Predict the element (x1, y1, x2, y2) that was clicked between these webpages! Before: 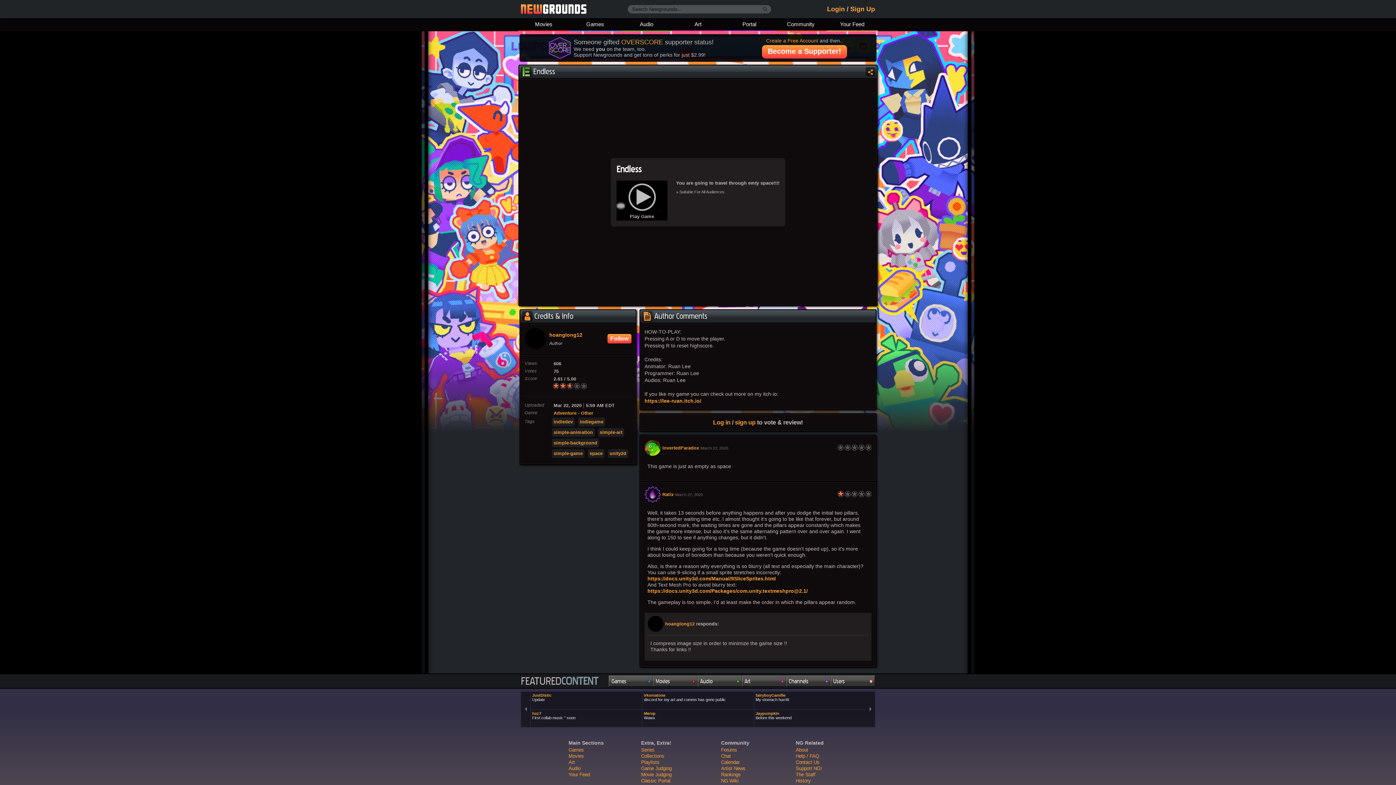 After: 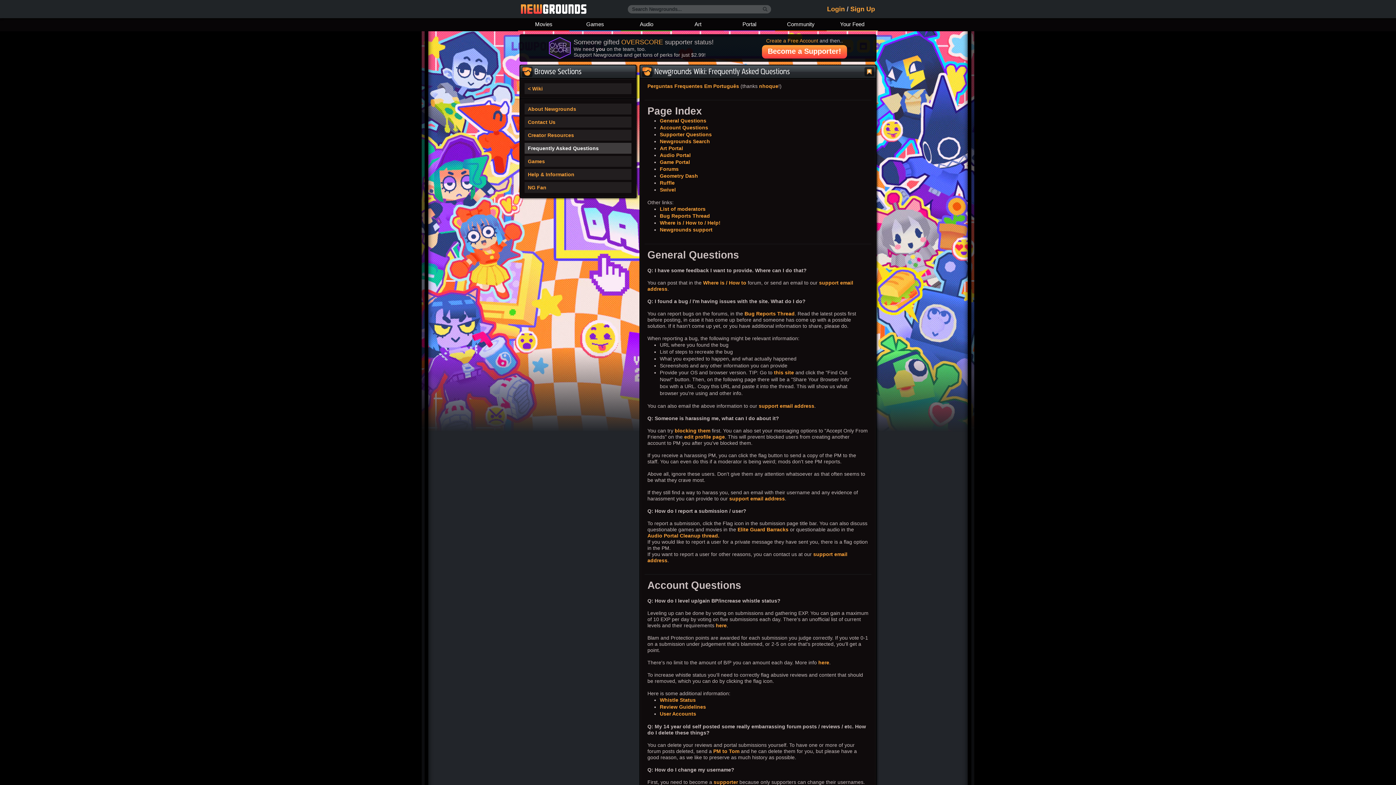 Action: bbox: (796, 753, 819, 759) label: Help / FAQ